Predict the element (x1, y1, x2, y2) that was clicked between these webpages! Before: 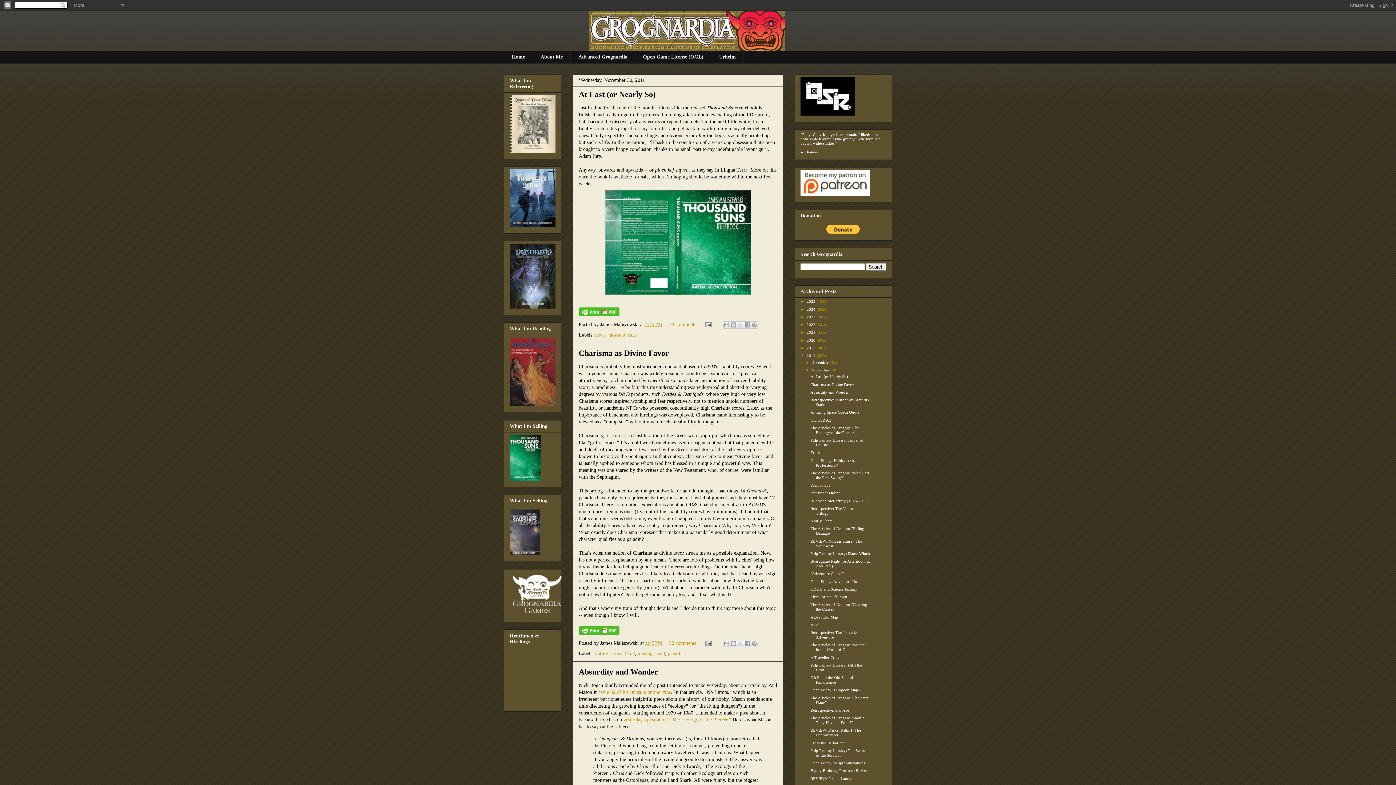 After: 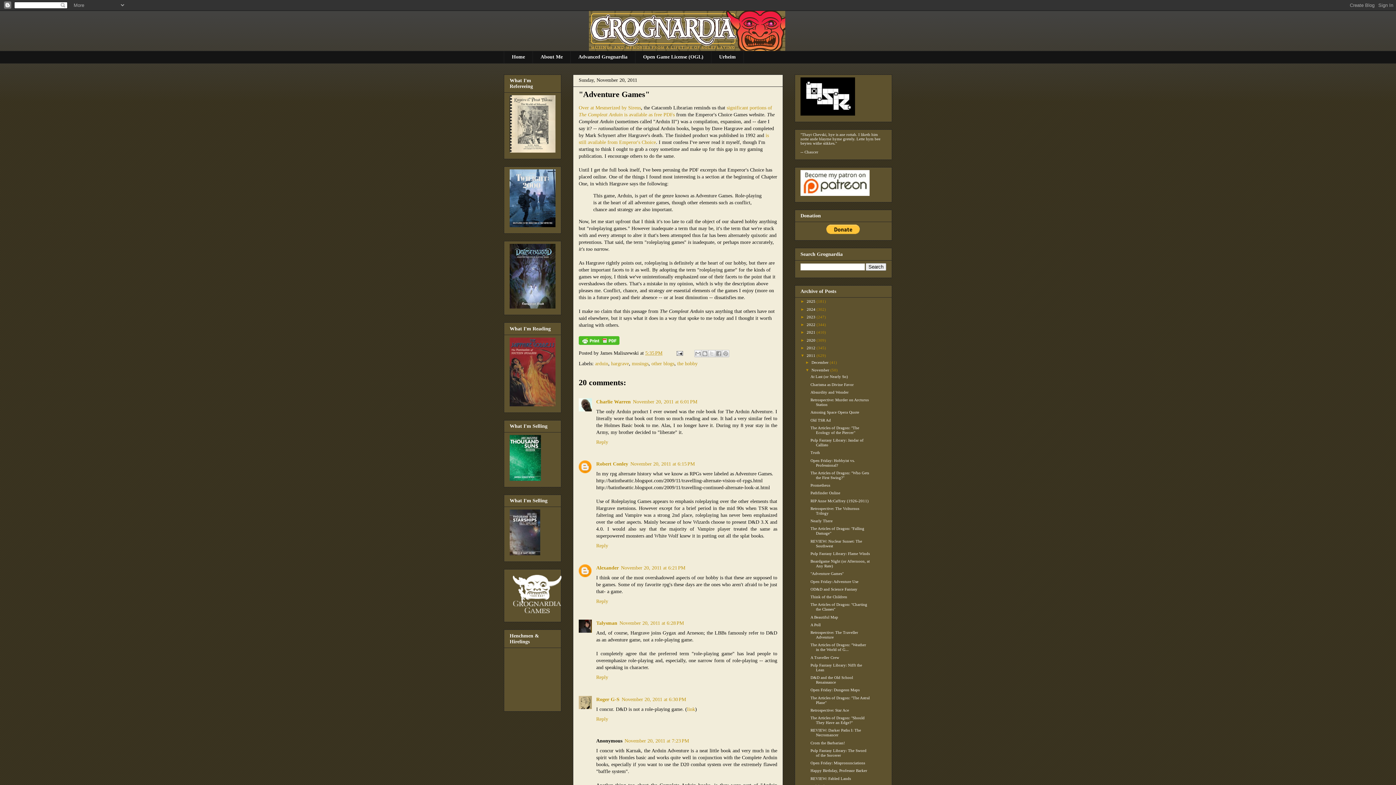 Action: label: "Adventure Games" bbox: (810, 571, 843, 576)